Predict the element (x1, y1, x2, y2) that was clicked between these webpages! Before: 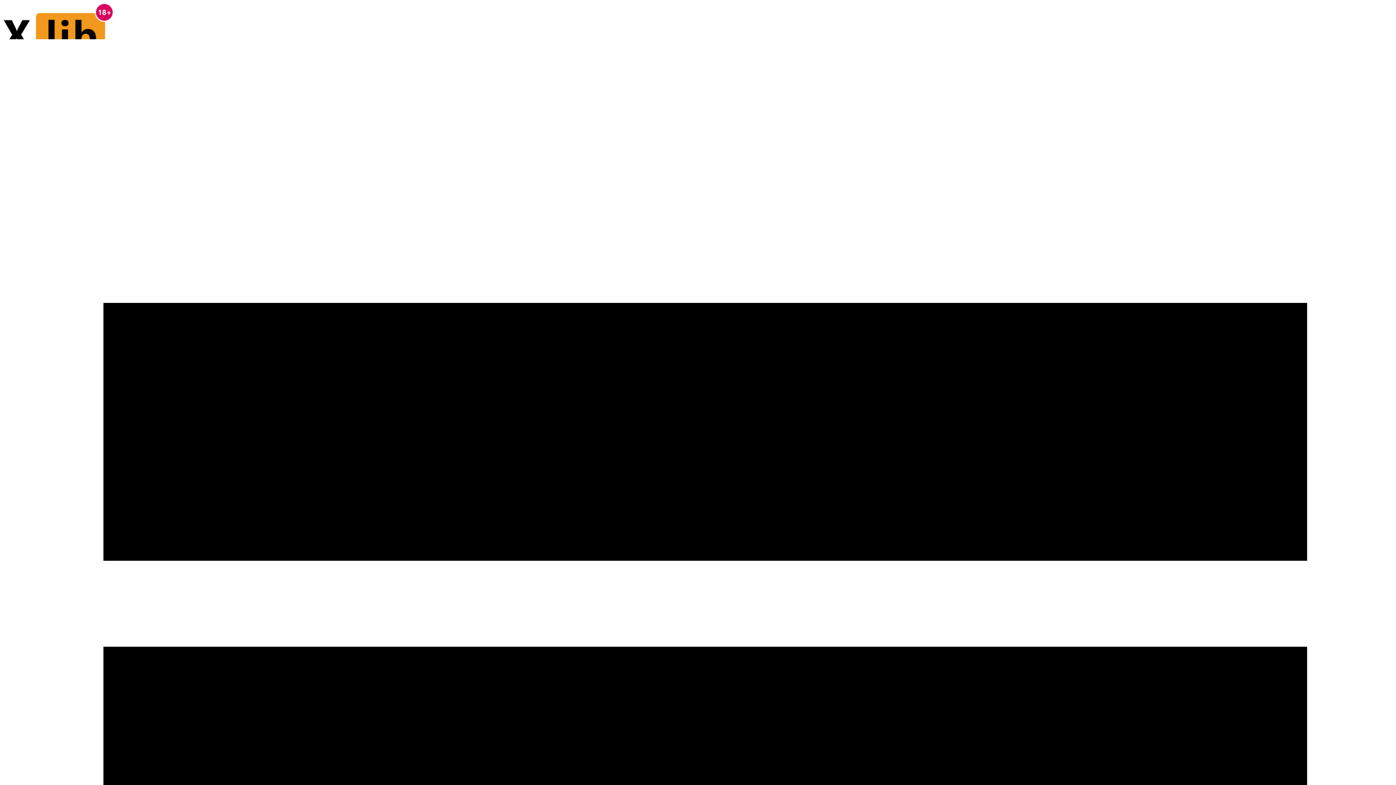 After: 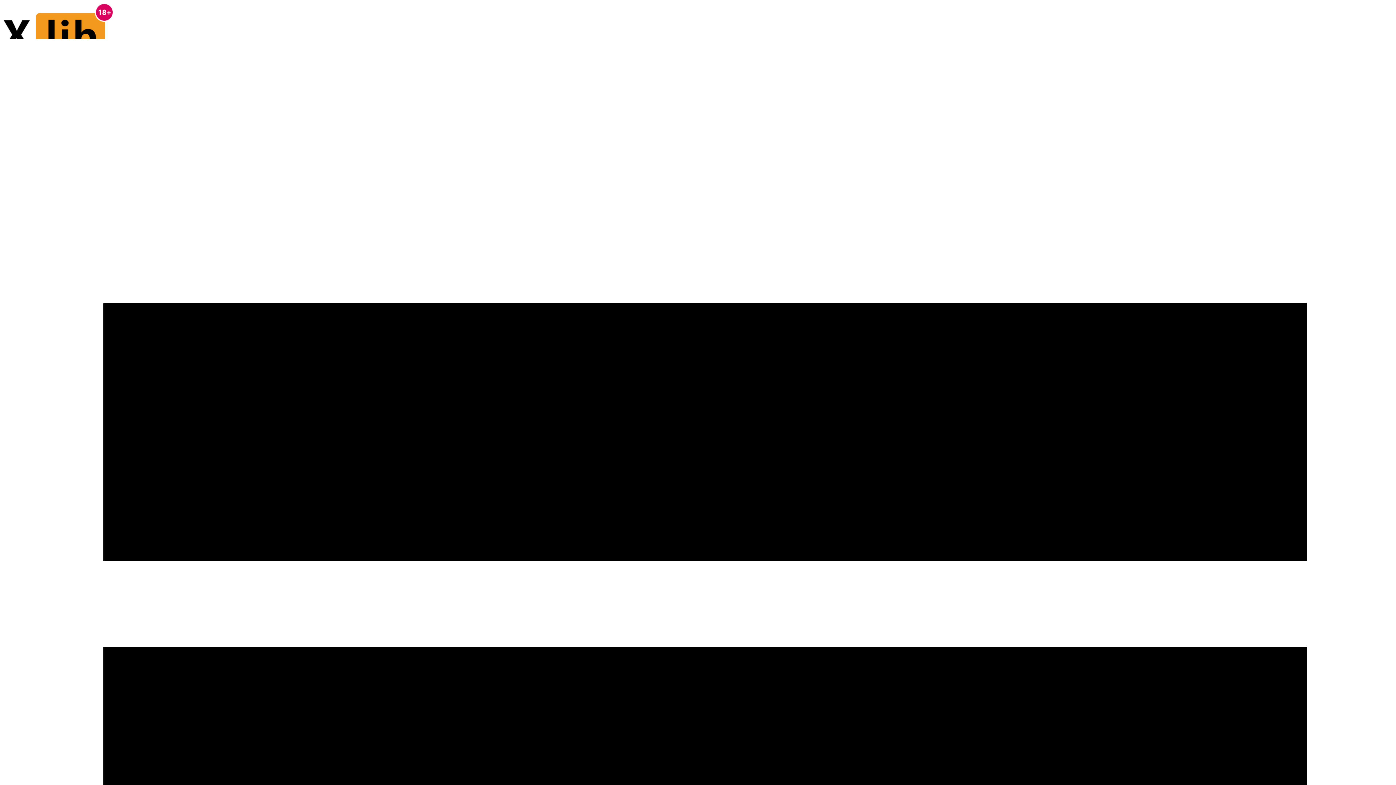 Action: bbox: (2, 2, 1393, 58)